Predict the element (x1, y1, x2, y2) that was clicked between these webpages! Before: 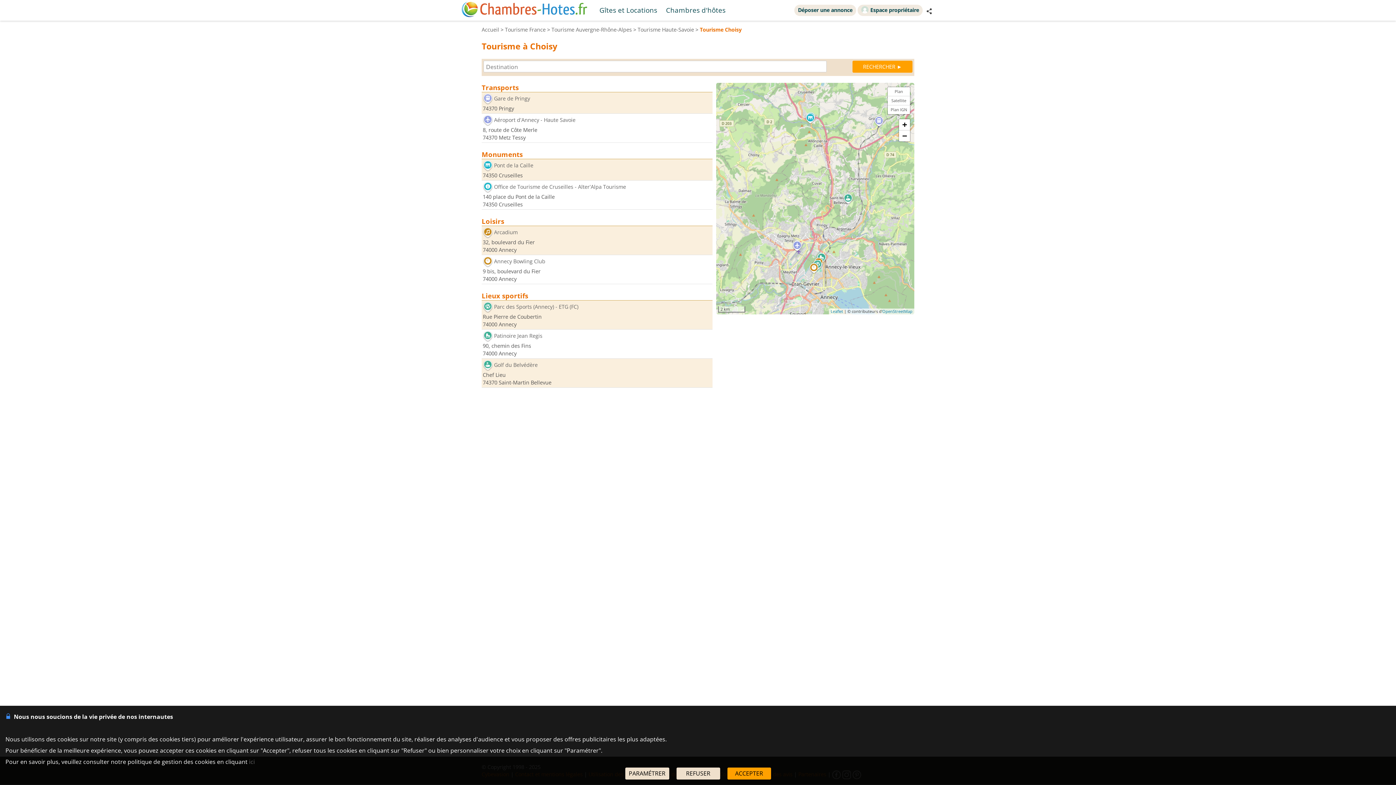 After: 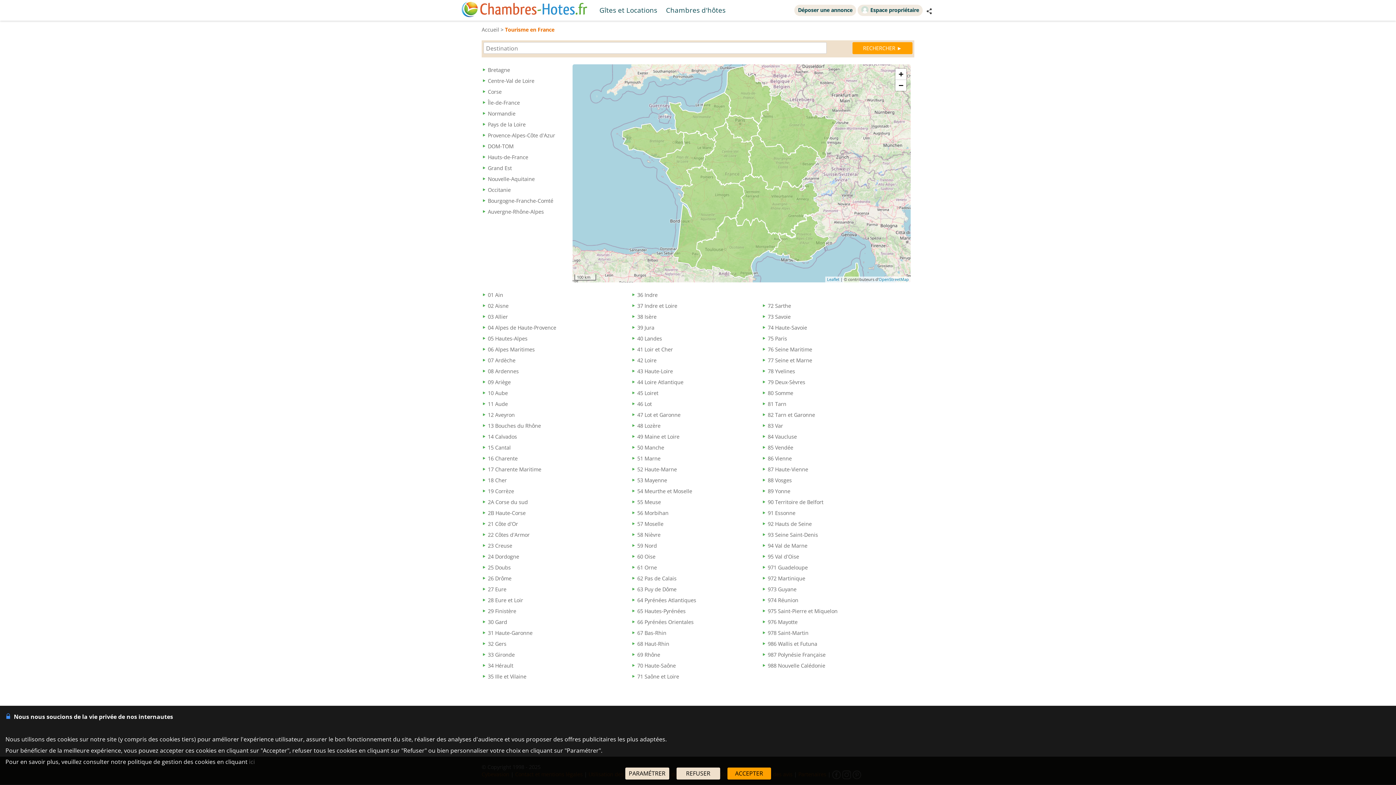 Action: label: Tourisme France bbox: (505, 26, 545, 33)